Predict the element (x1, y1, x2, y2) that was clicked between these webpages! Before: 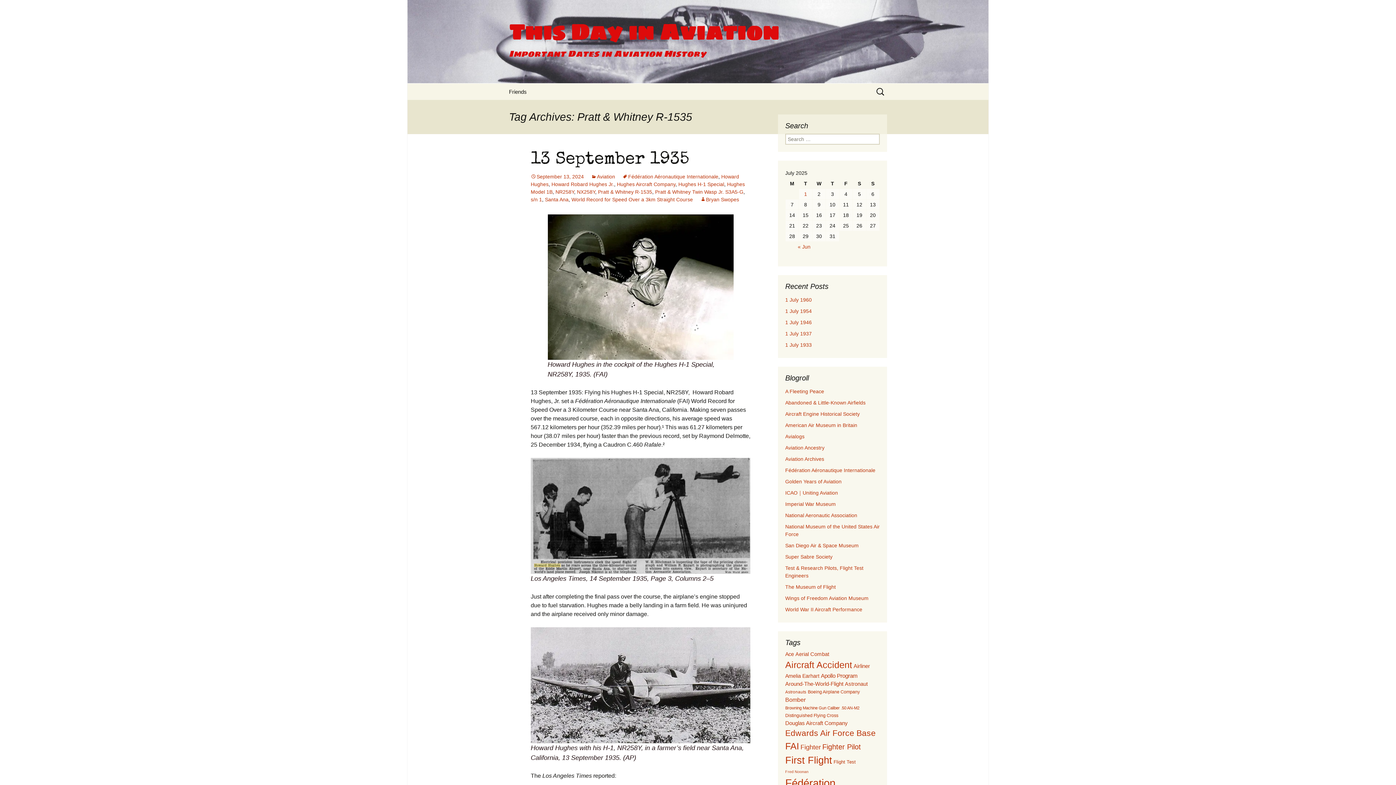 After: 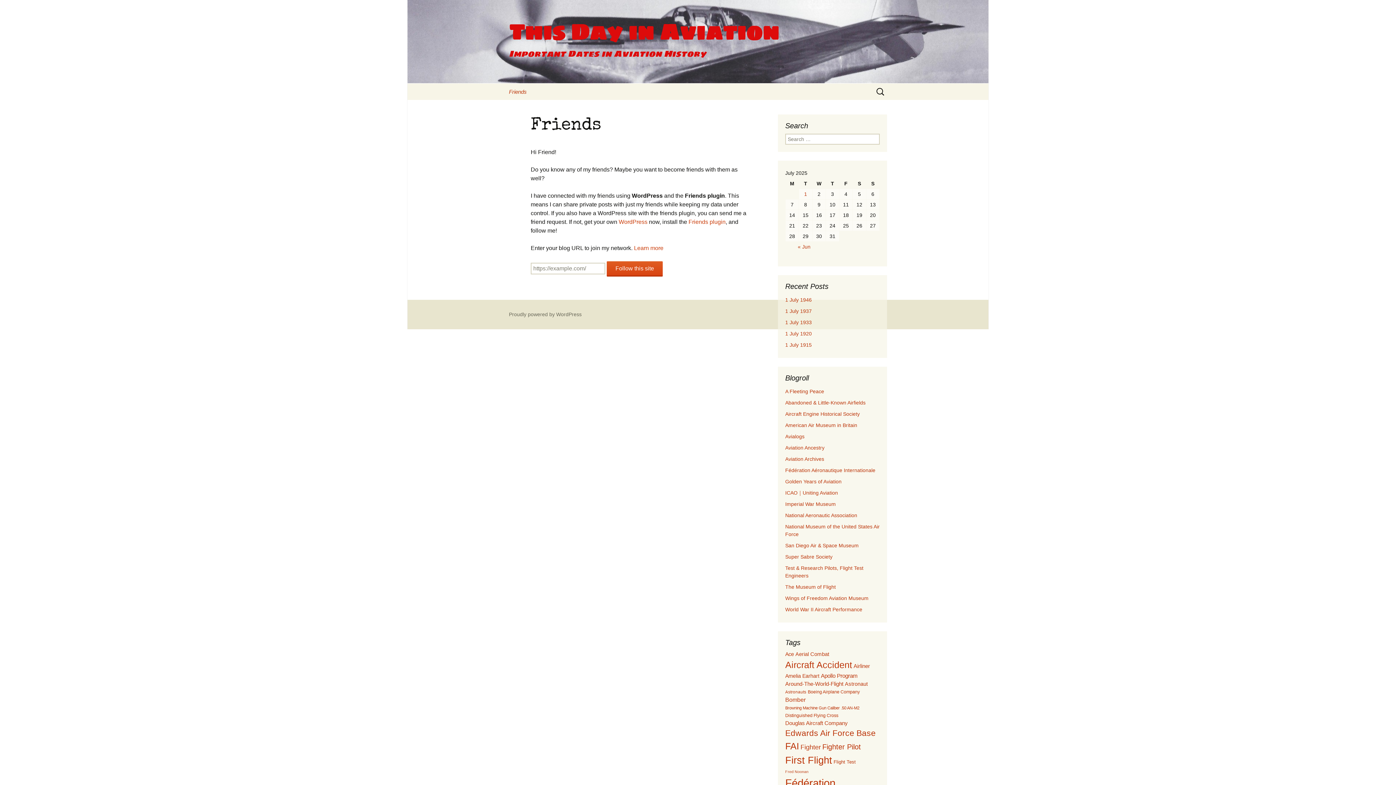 Action: label: Friends bbox: (501, 83, 534, 100)